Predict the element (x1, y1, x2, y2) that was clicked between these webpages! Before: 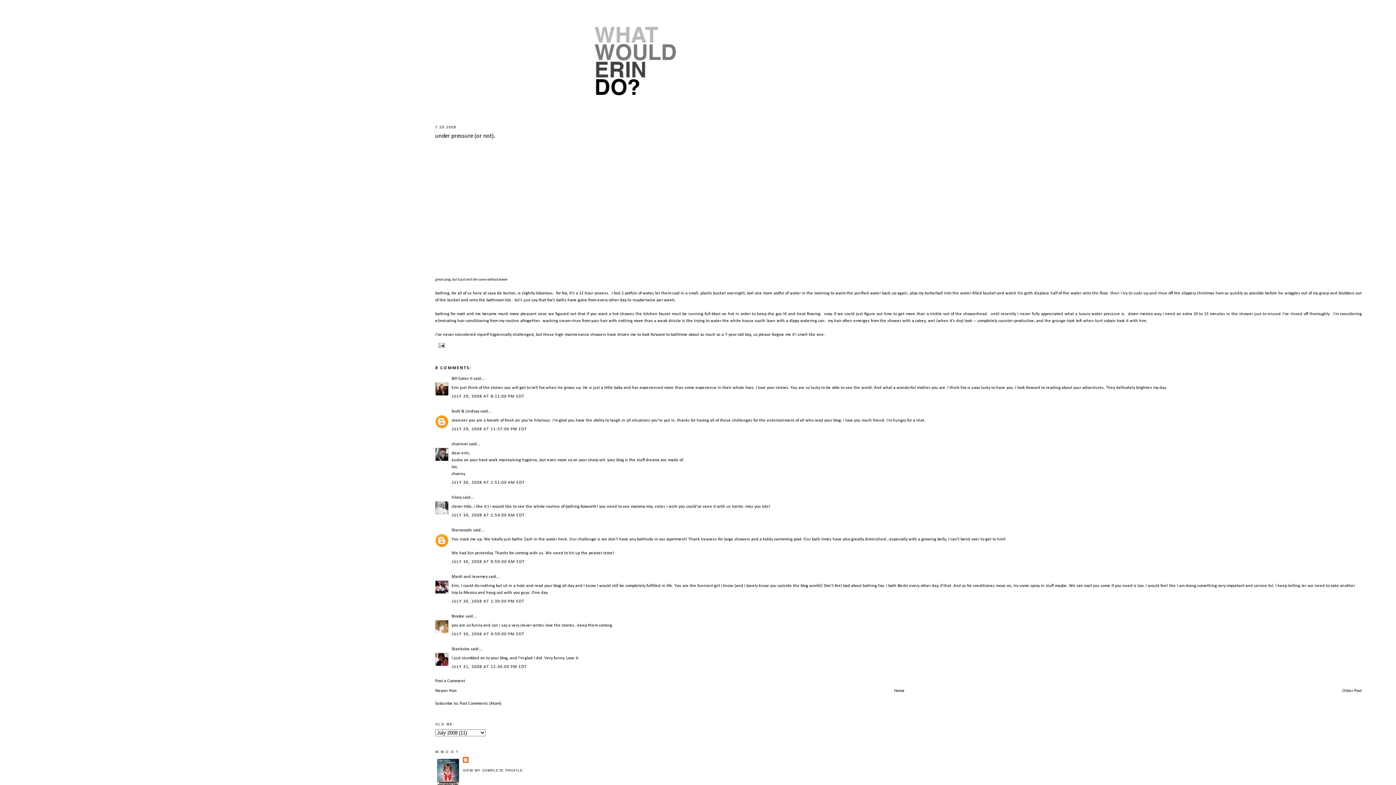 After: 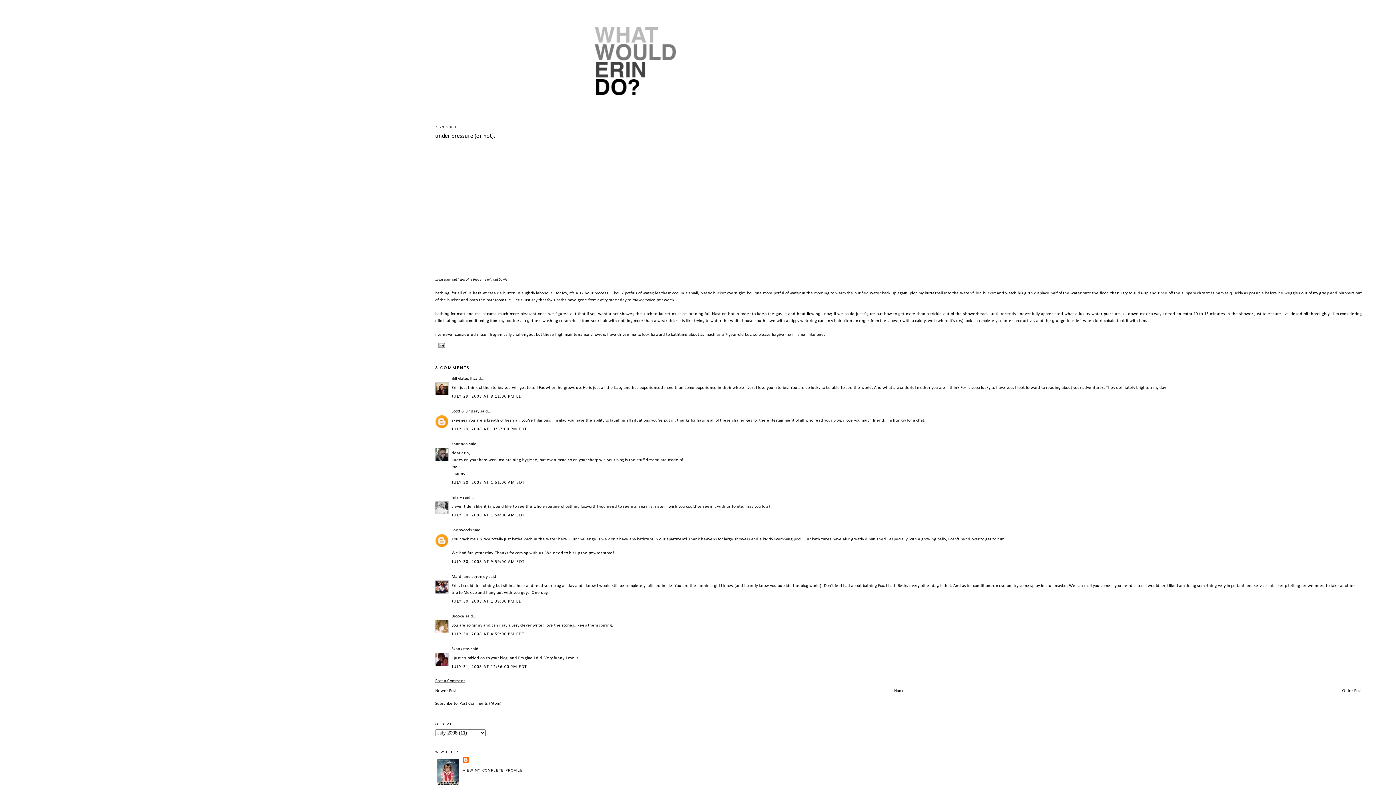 Action: label: Post a Comment bbox: (435, 679, 465, 683)